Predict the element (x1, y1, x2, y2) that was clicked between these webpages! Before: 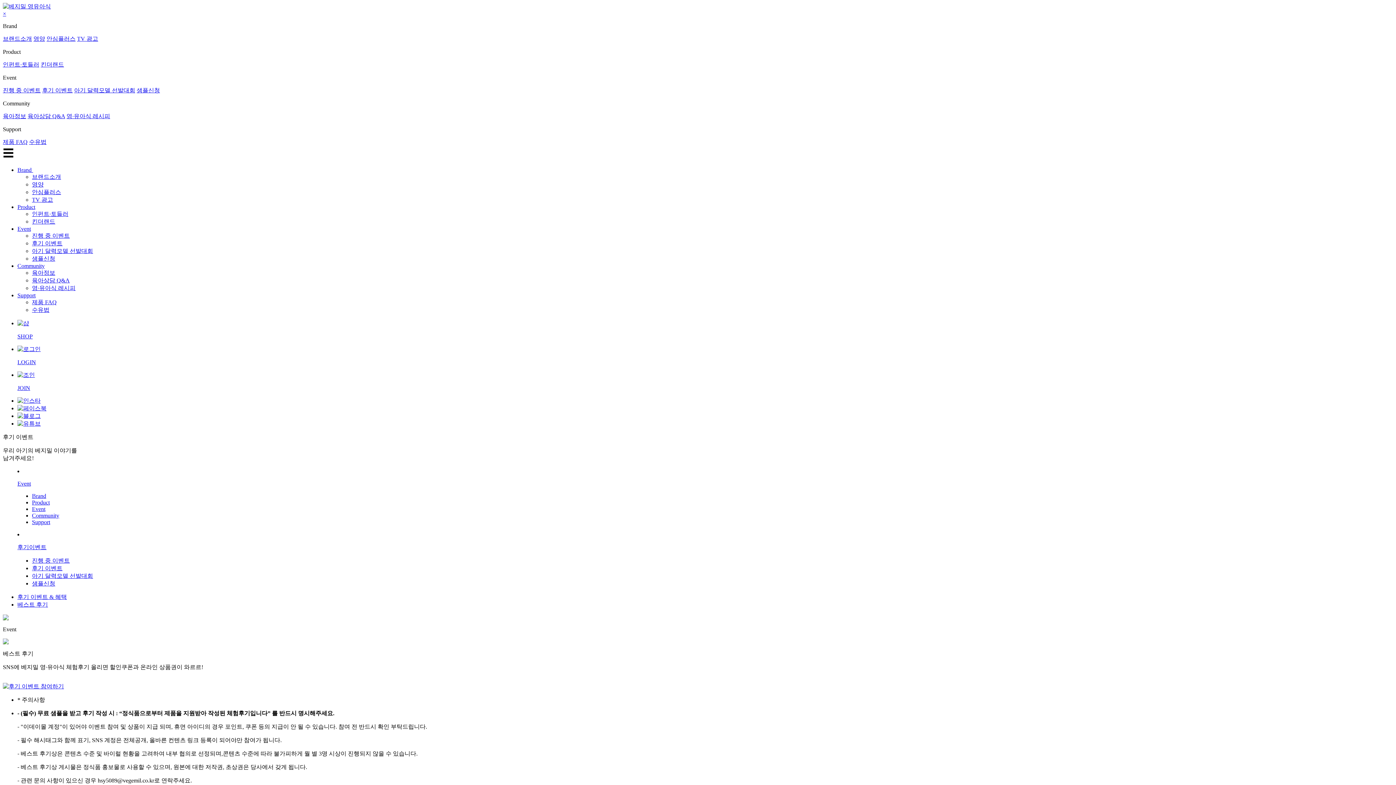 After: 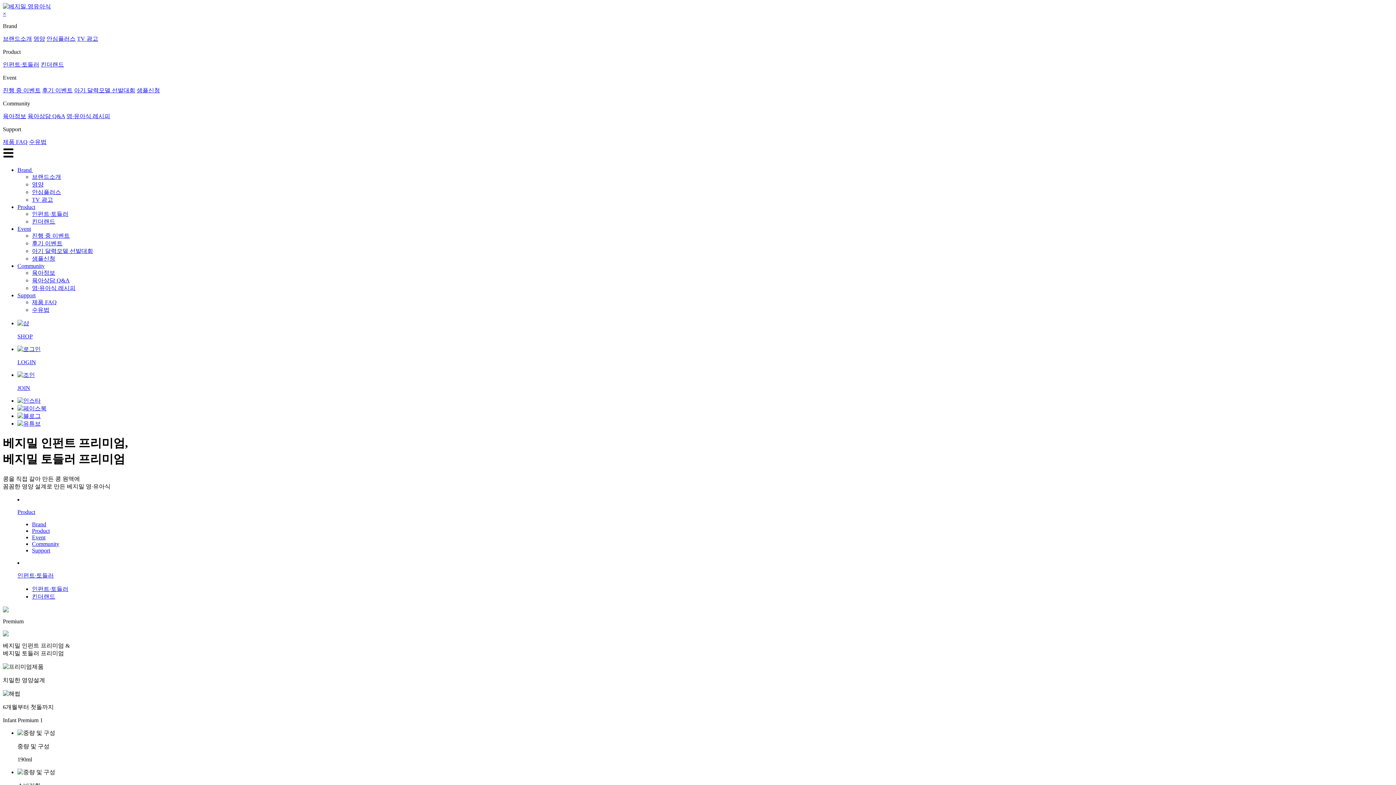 Action: bbox: (32, 210, 68, 217) label: 인펀트·토들러